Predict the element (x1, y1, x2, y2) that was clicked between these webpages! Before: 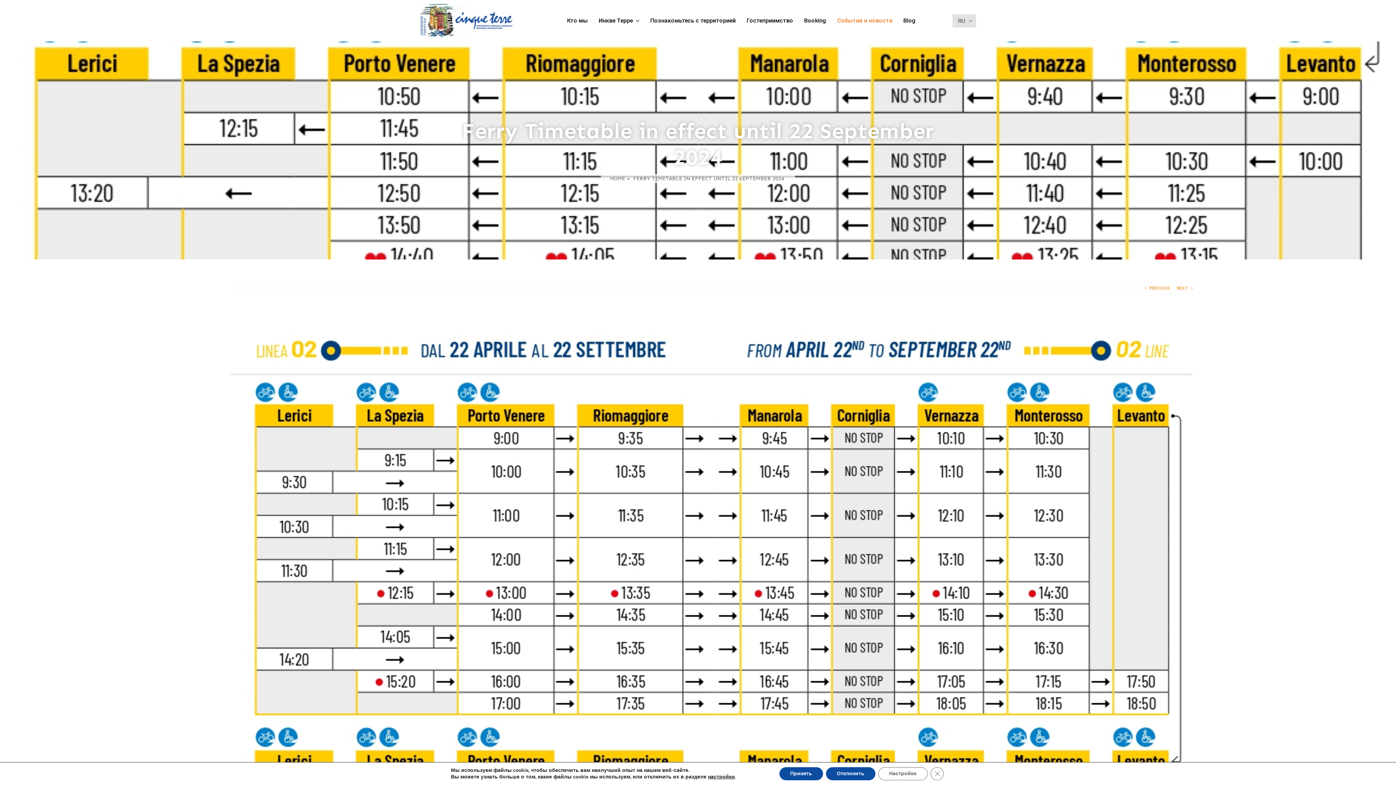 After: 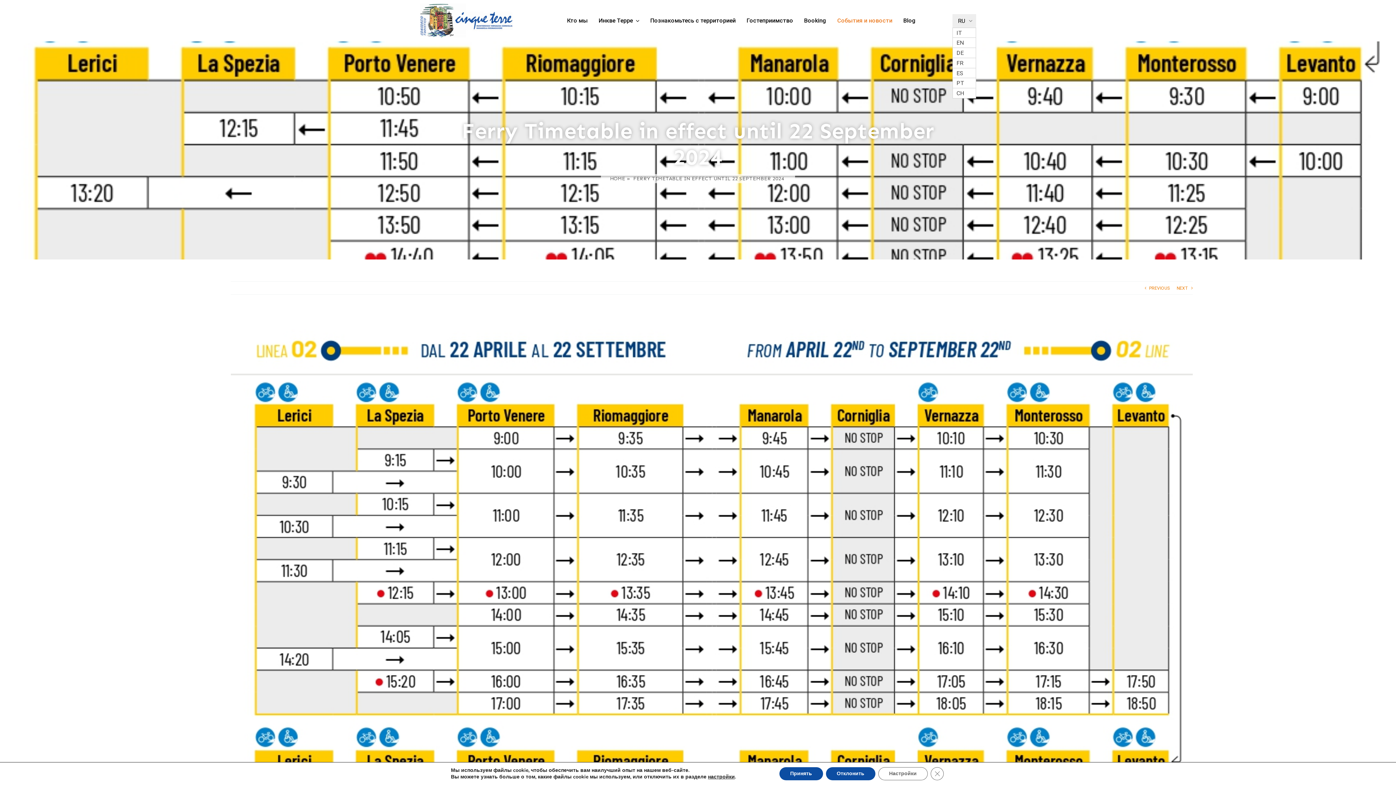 Action: label: RU bbox: (952, 14, 976, 27)